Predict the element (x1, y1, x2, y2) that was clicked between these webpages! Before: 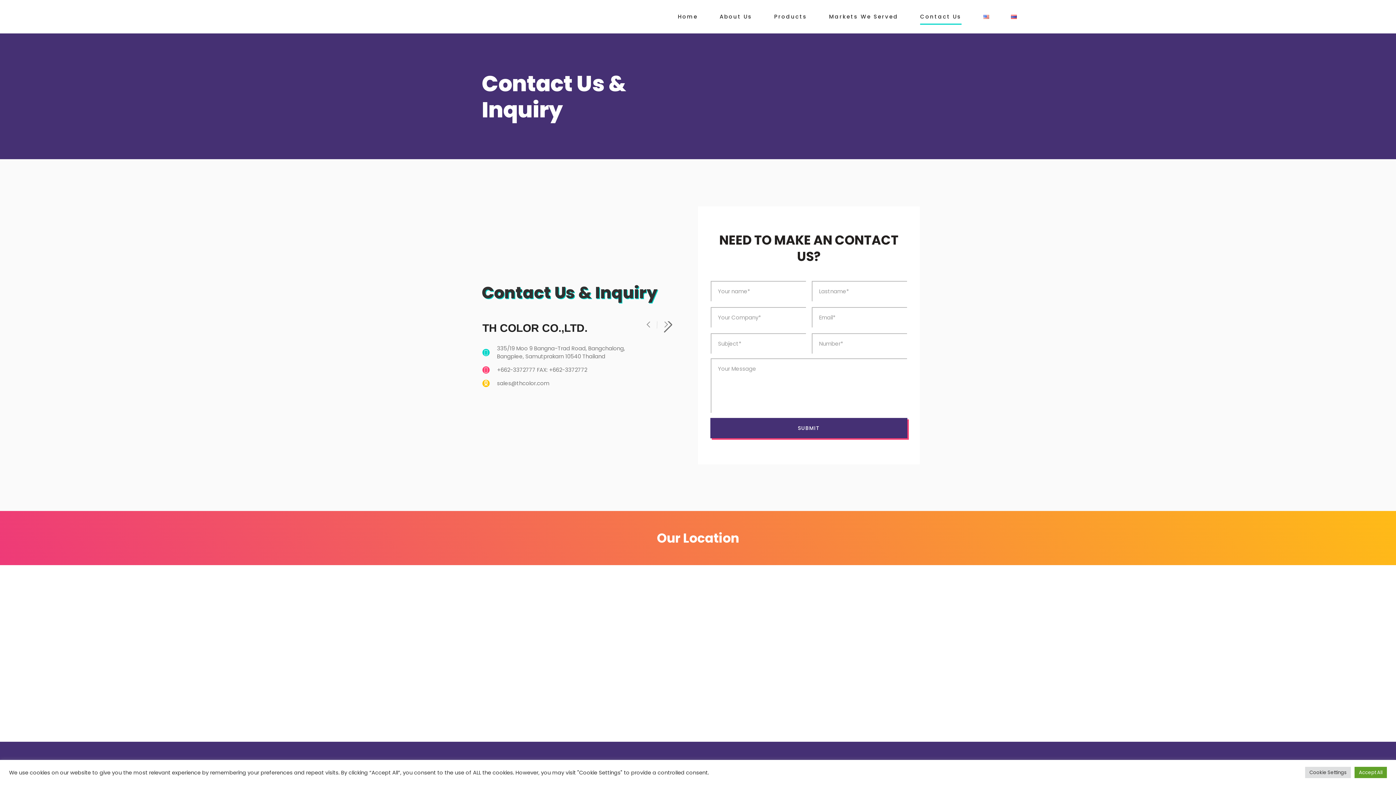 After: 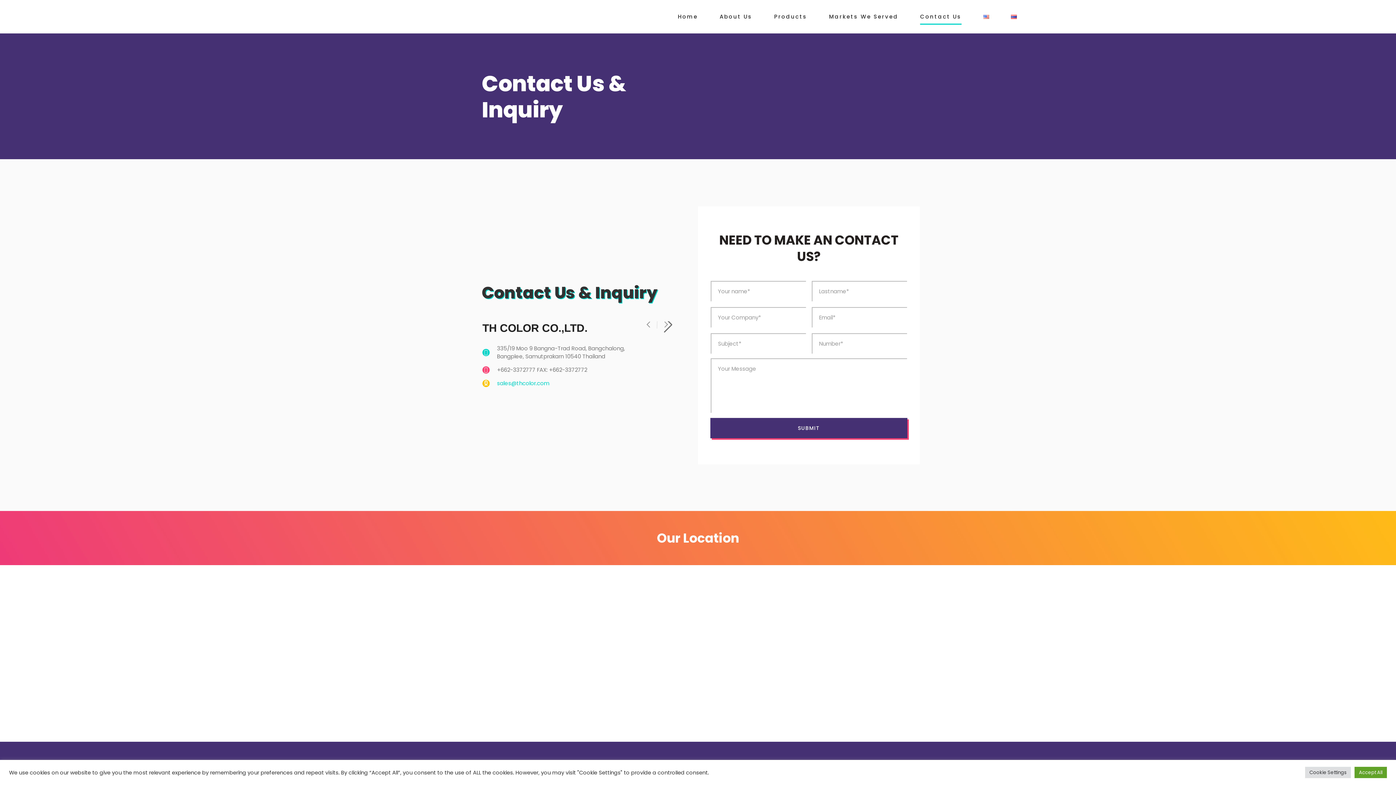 Action: bbox: (497, 379, 549, 387) label: sales@thcolor.com